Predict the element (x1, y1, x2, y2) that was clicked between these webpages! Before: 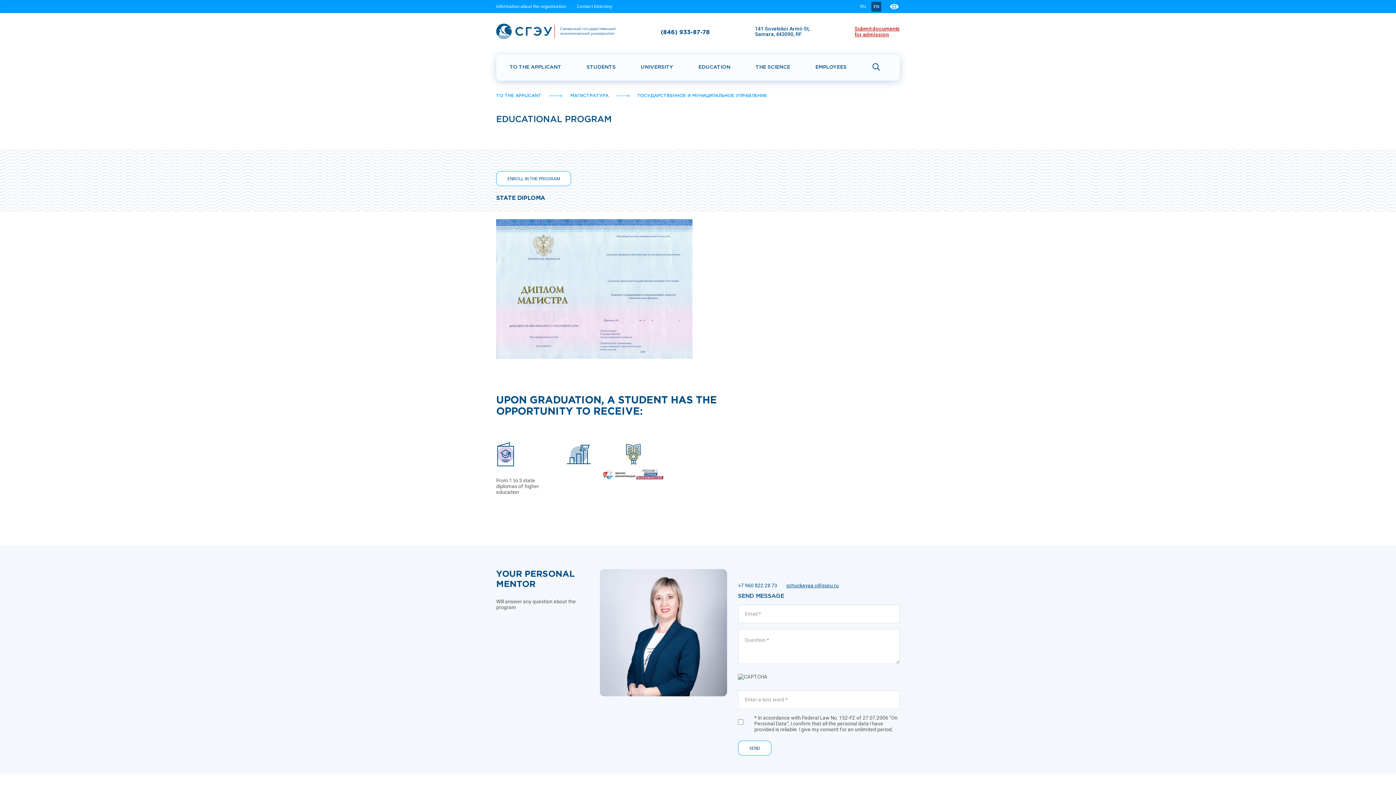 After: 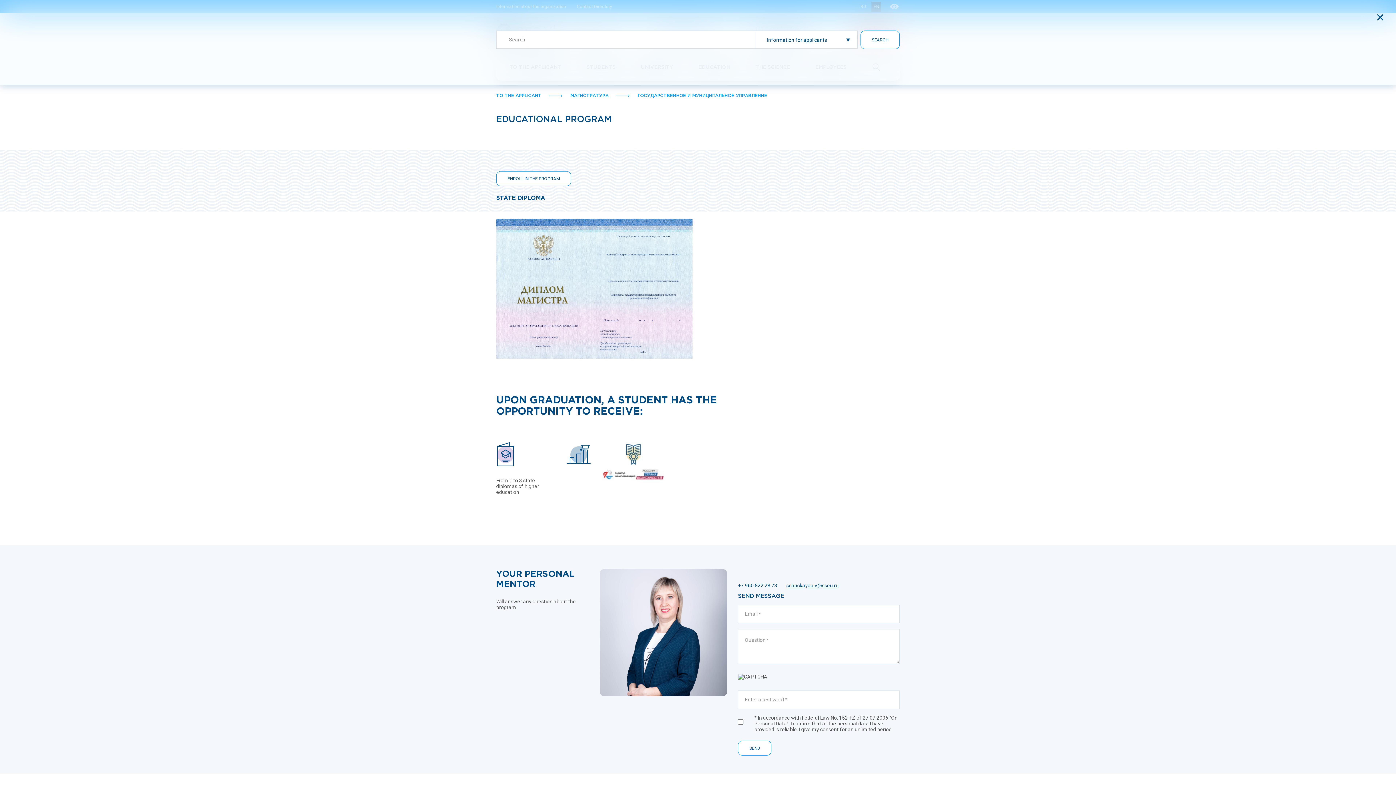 Action: bbox: (871, 62, 881, 72) label:  